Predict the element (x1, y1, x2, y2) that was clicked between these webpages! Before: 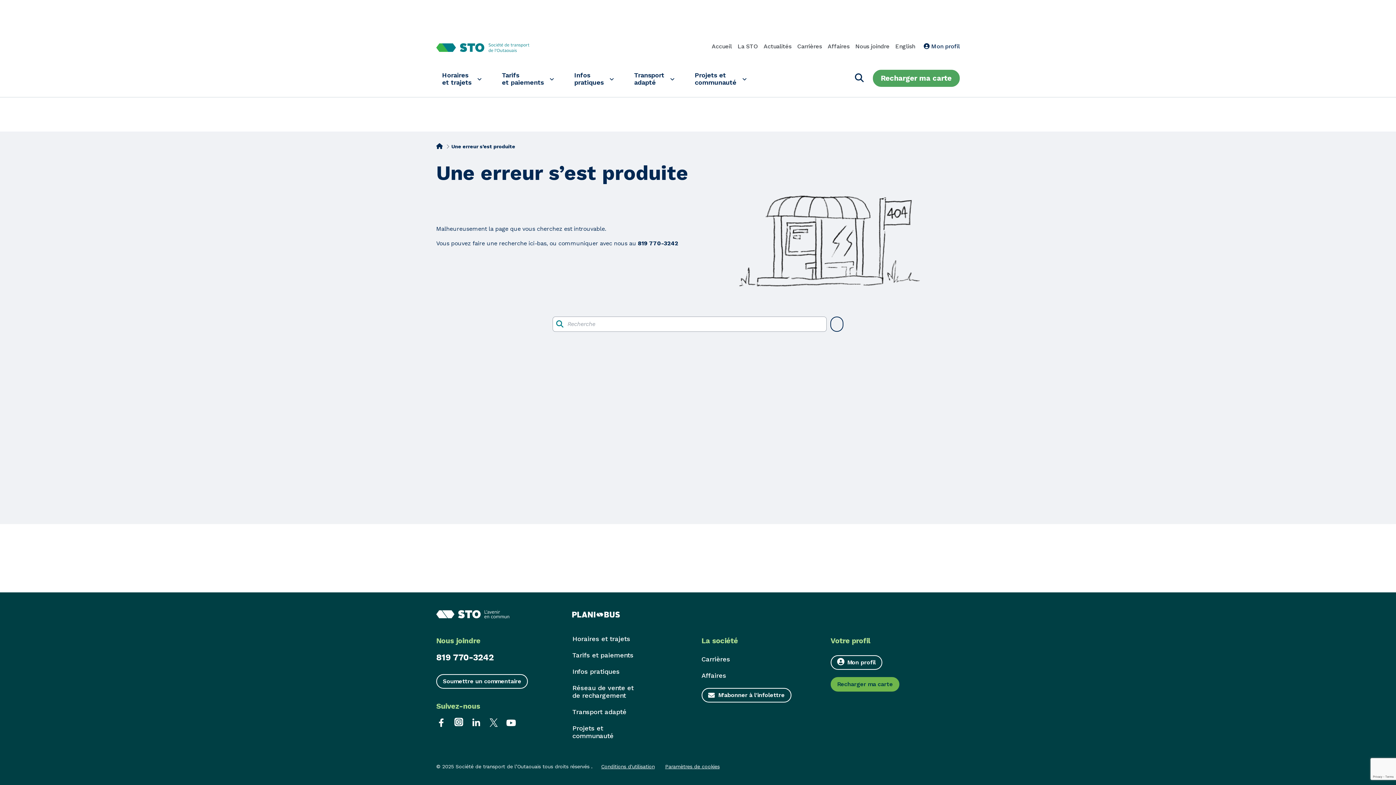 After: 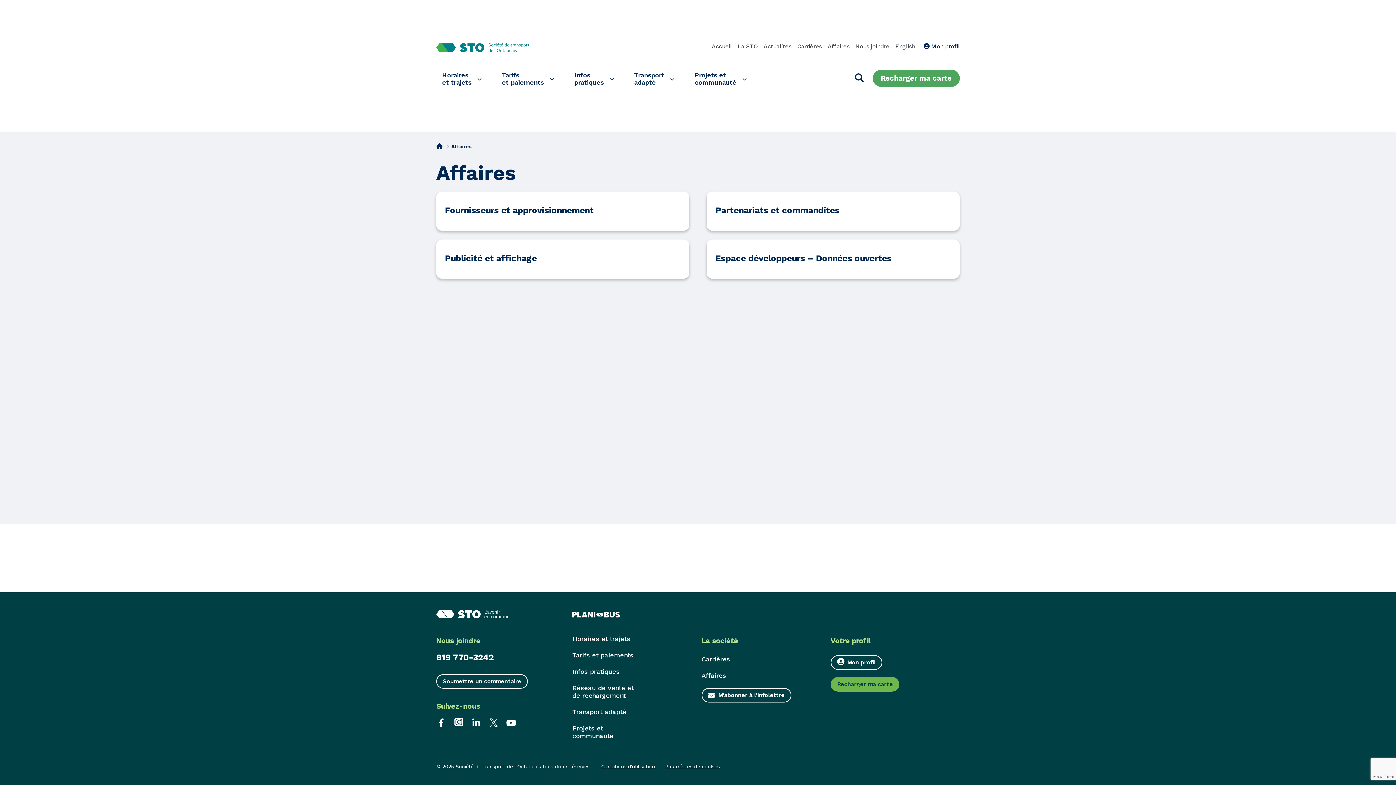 Action: bbox: (701, 671, 830, 679) label: Affaires